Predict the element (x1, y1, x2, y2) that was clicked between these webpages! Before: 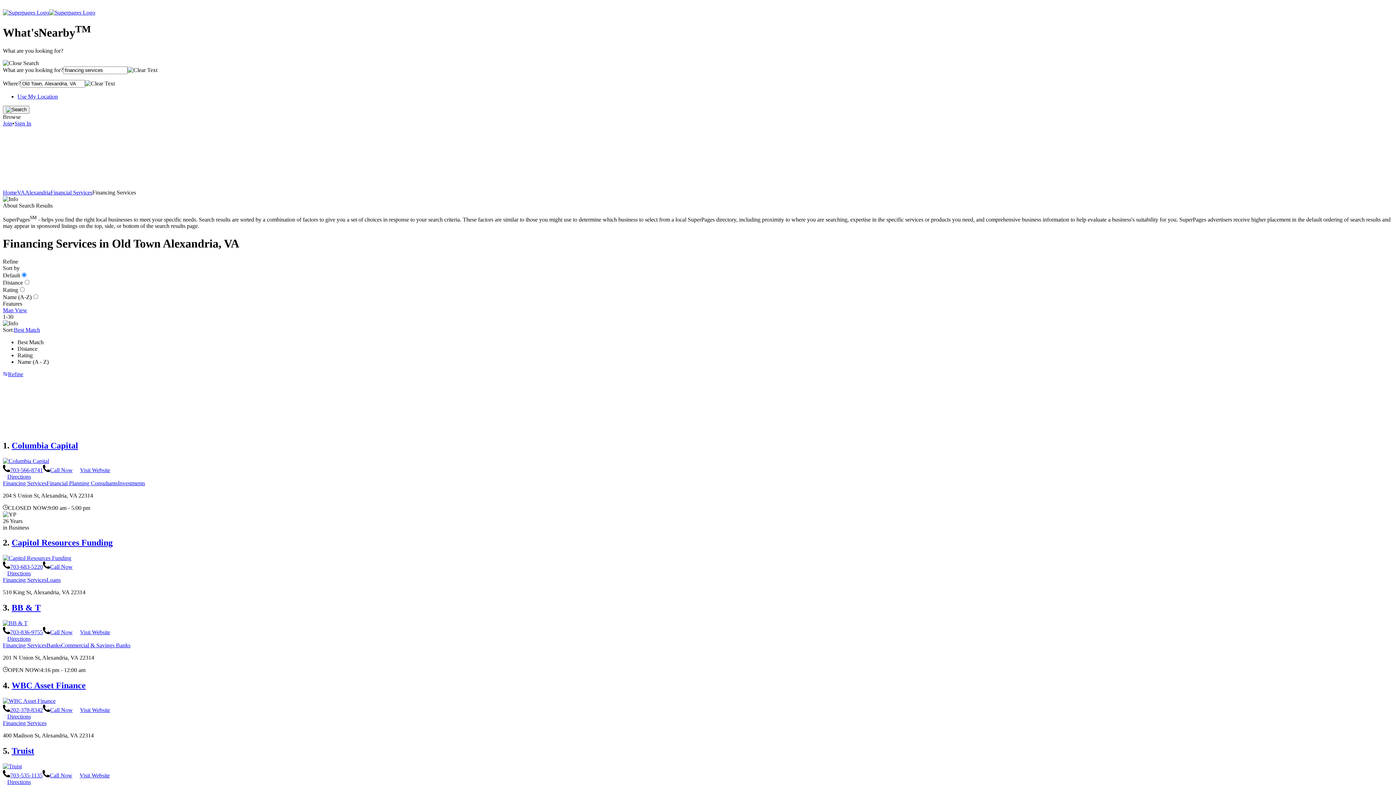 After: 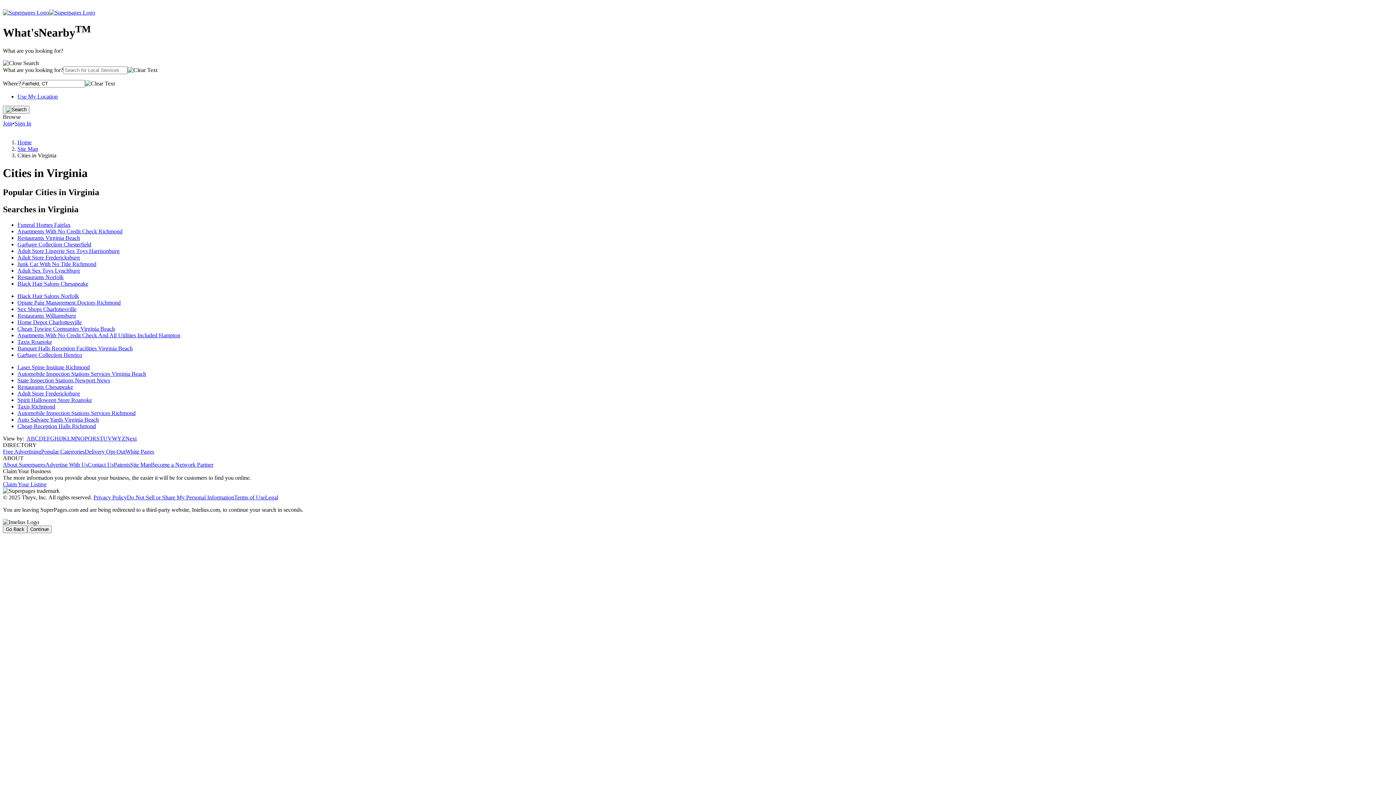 Action: bbox: (17, 189, 25, 195) label: VA